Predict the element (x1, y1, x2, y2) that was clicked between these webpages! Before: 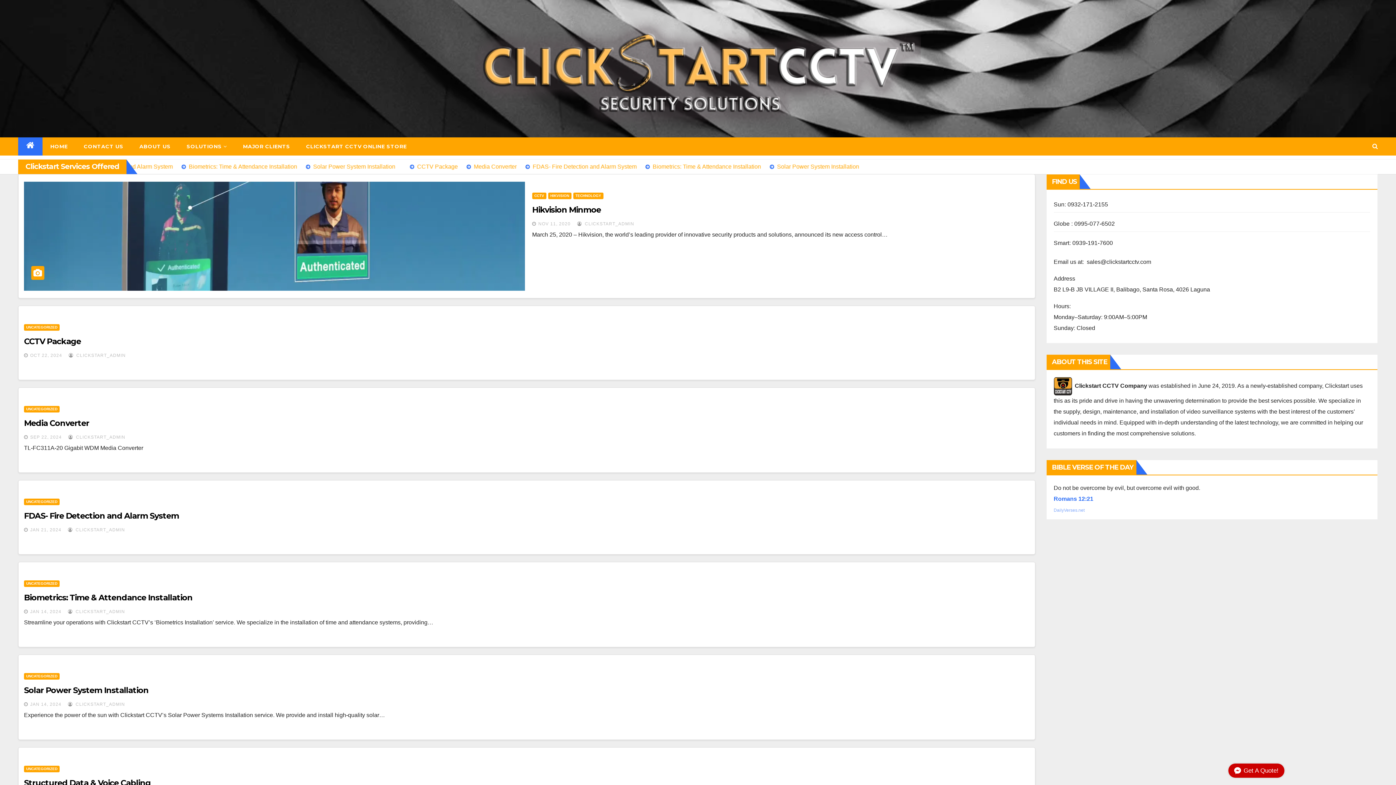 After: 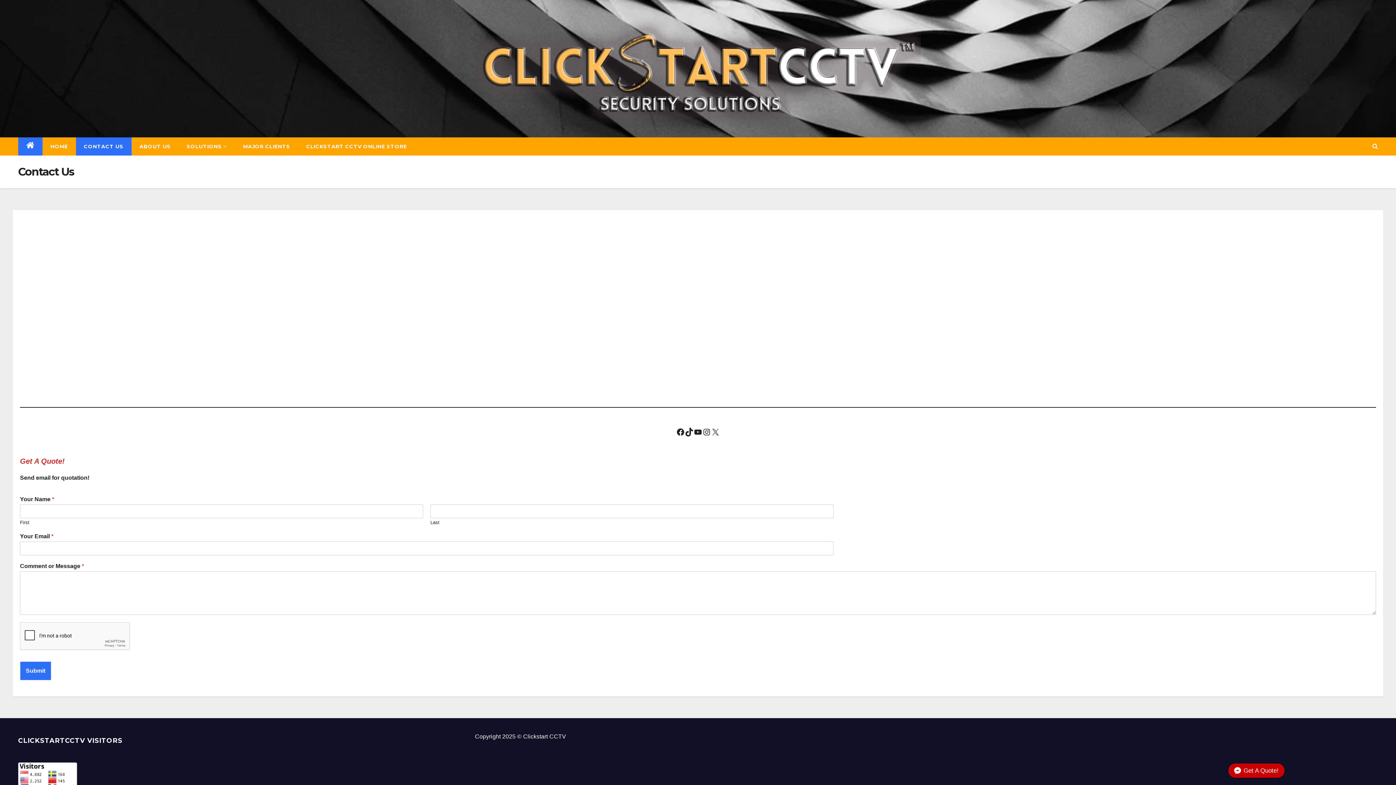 Action: label: CONTACT US bbox: (75, 137, 131, 155)